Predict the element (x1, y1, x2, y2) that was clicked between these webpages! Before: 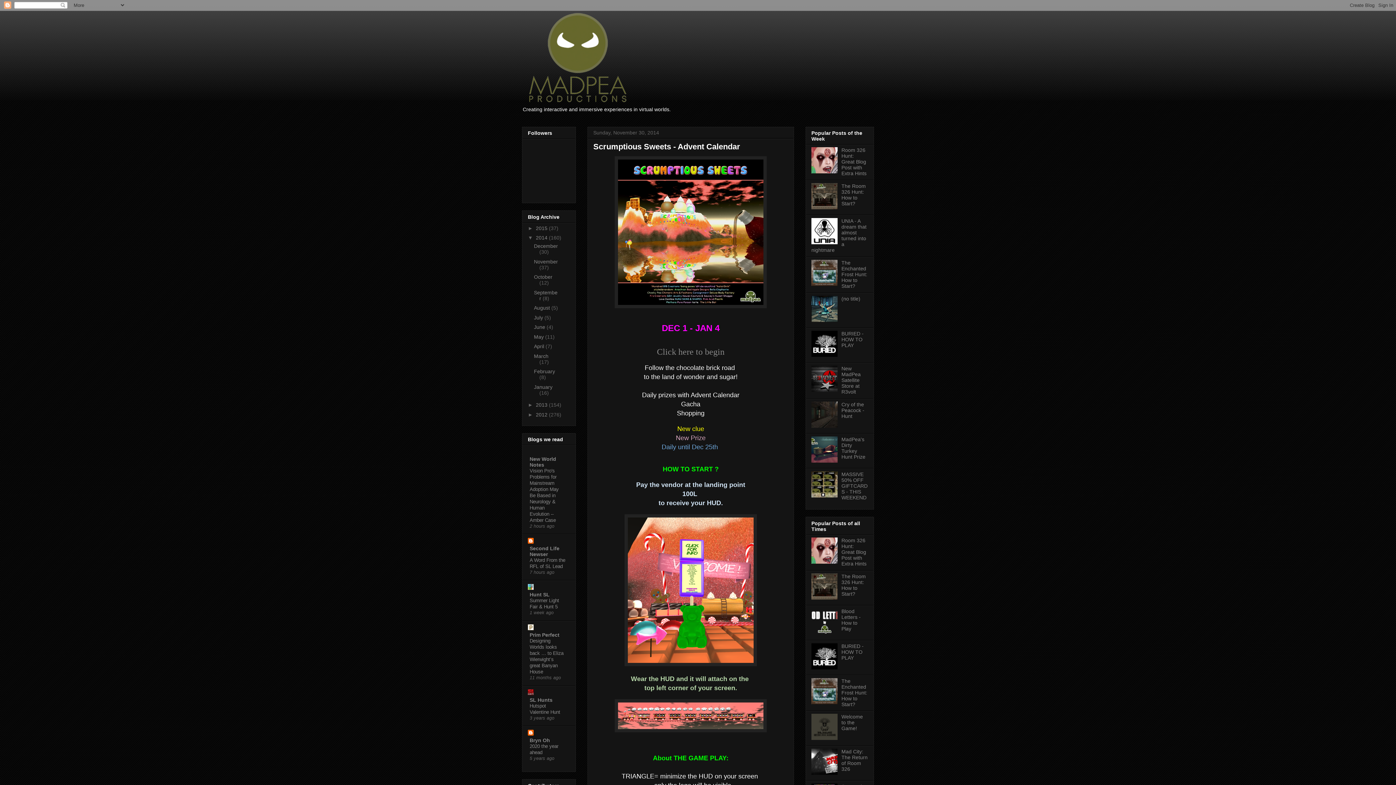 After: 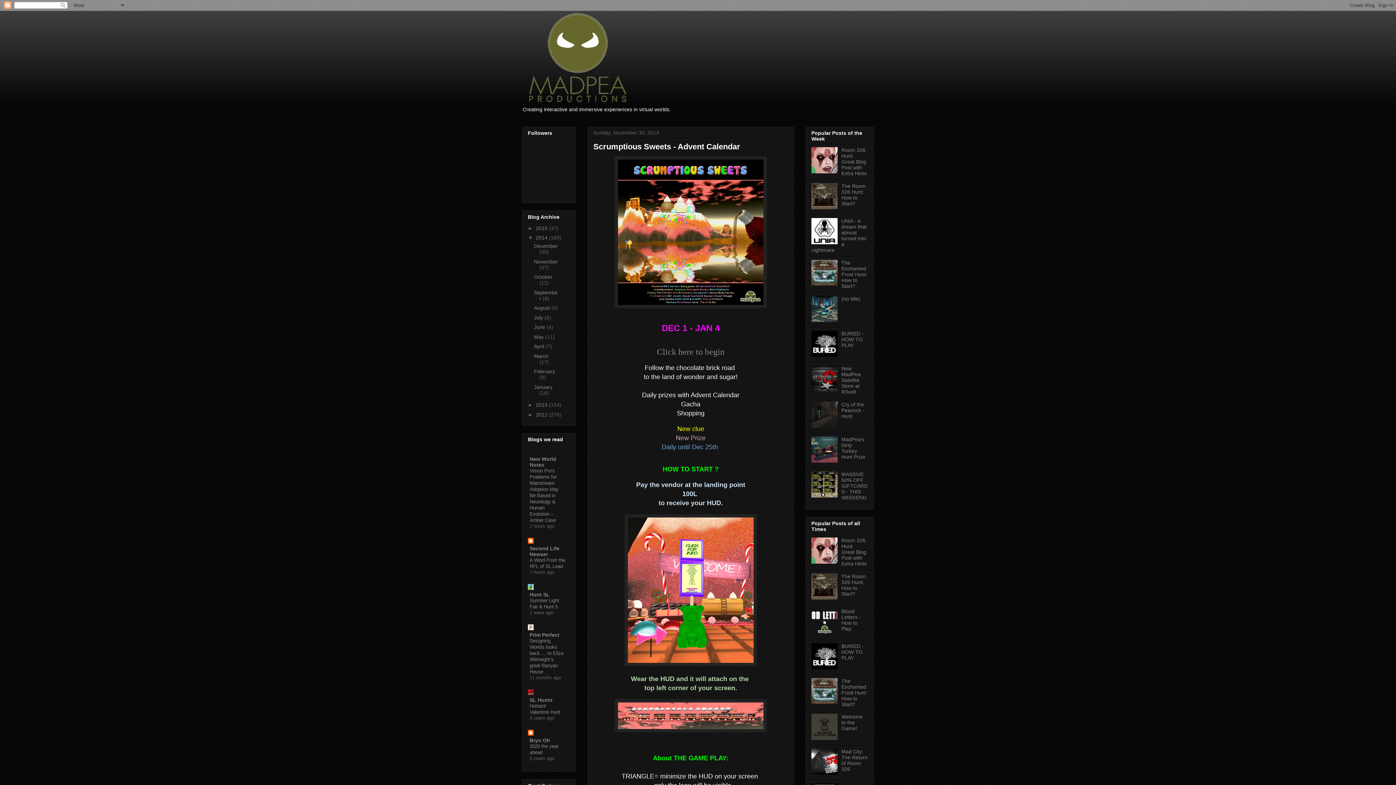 Action: bbox: (811, 239, 839, 245)